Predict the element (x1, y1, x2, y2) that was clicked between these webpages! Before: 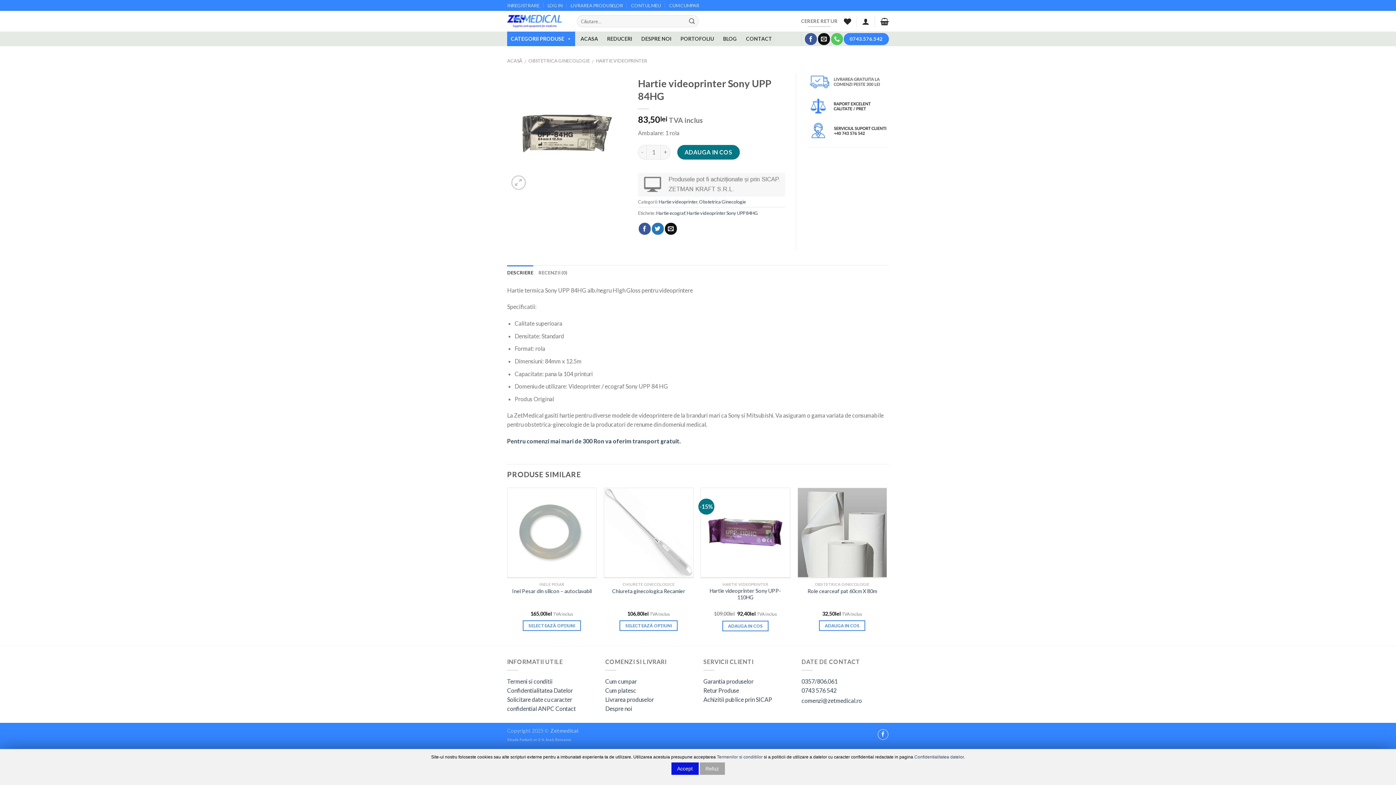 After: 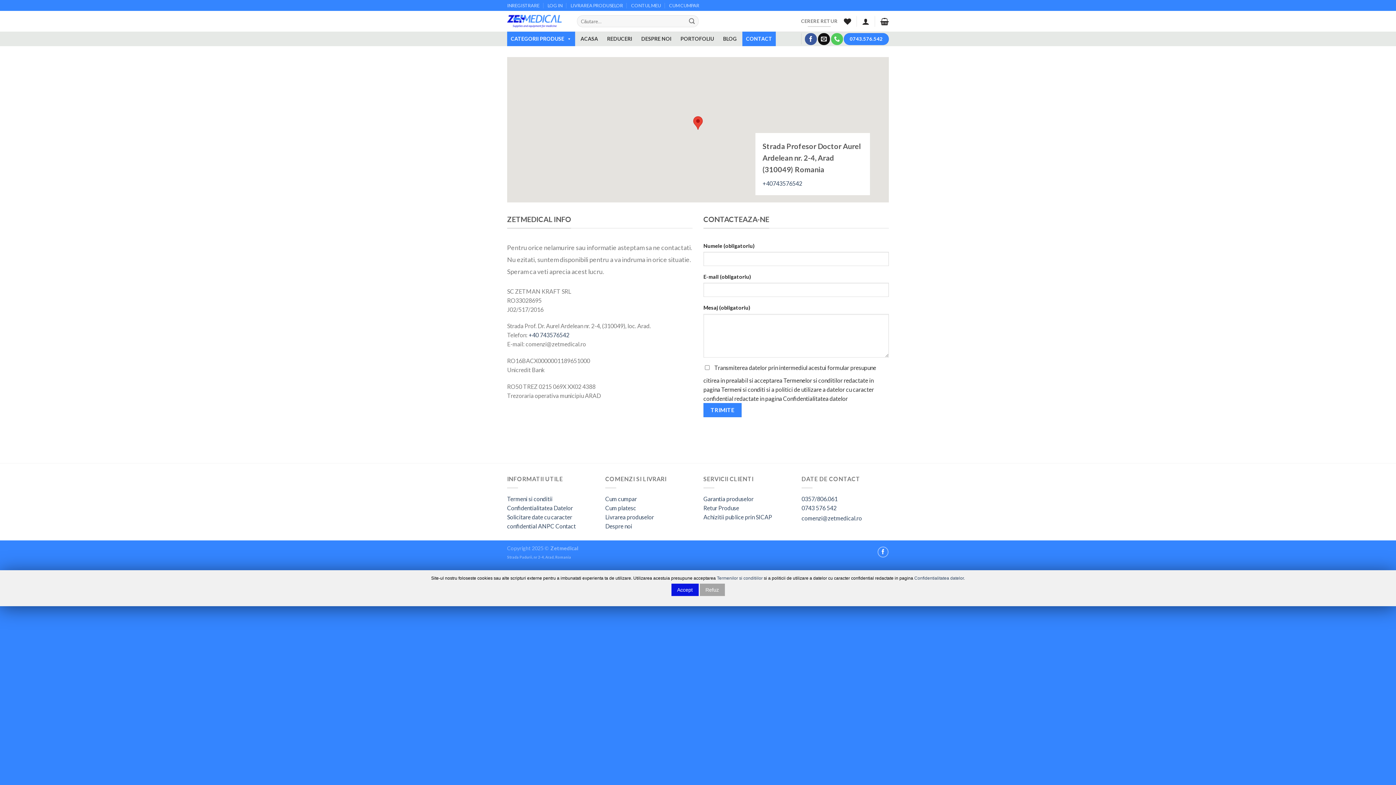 Action: bbox: (555, 705, 576, 712) label: Contact